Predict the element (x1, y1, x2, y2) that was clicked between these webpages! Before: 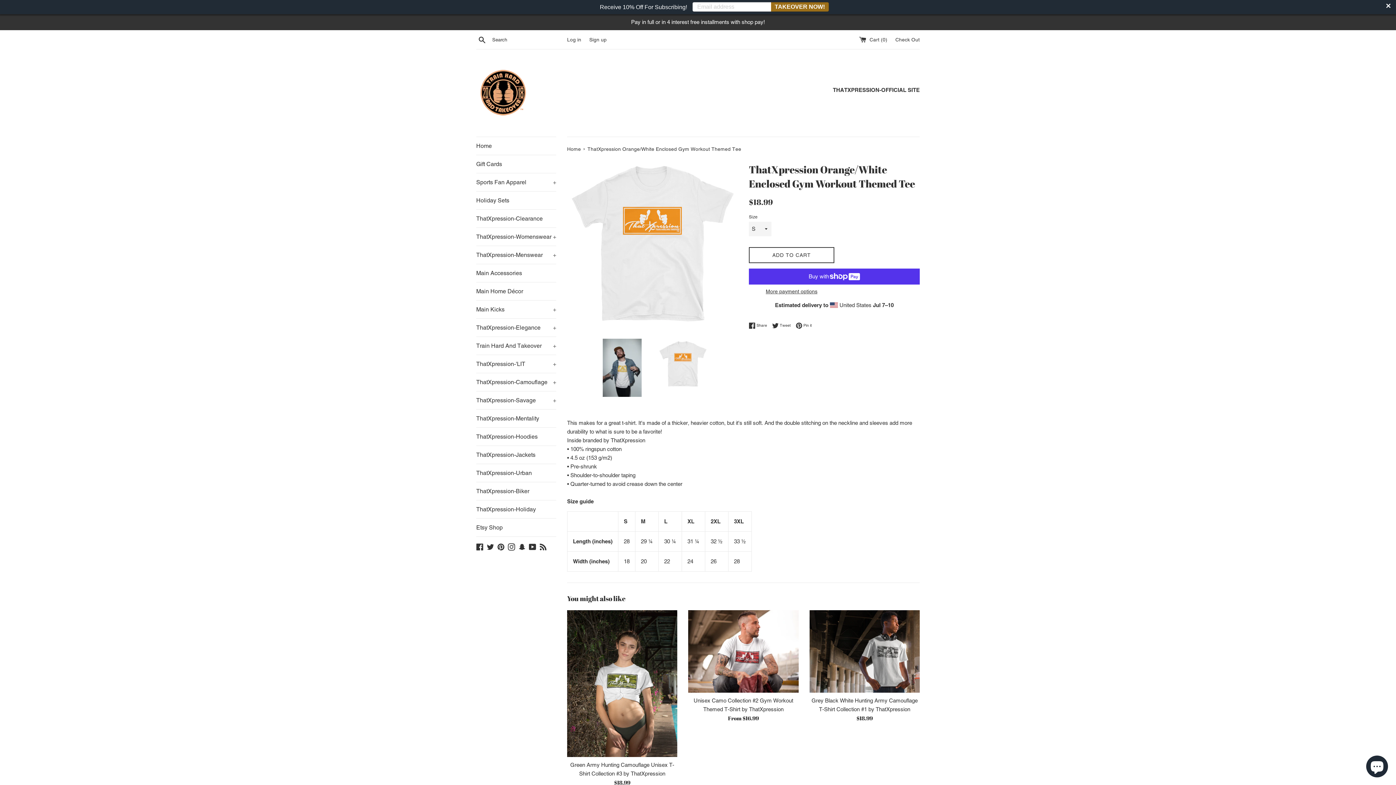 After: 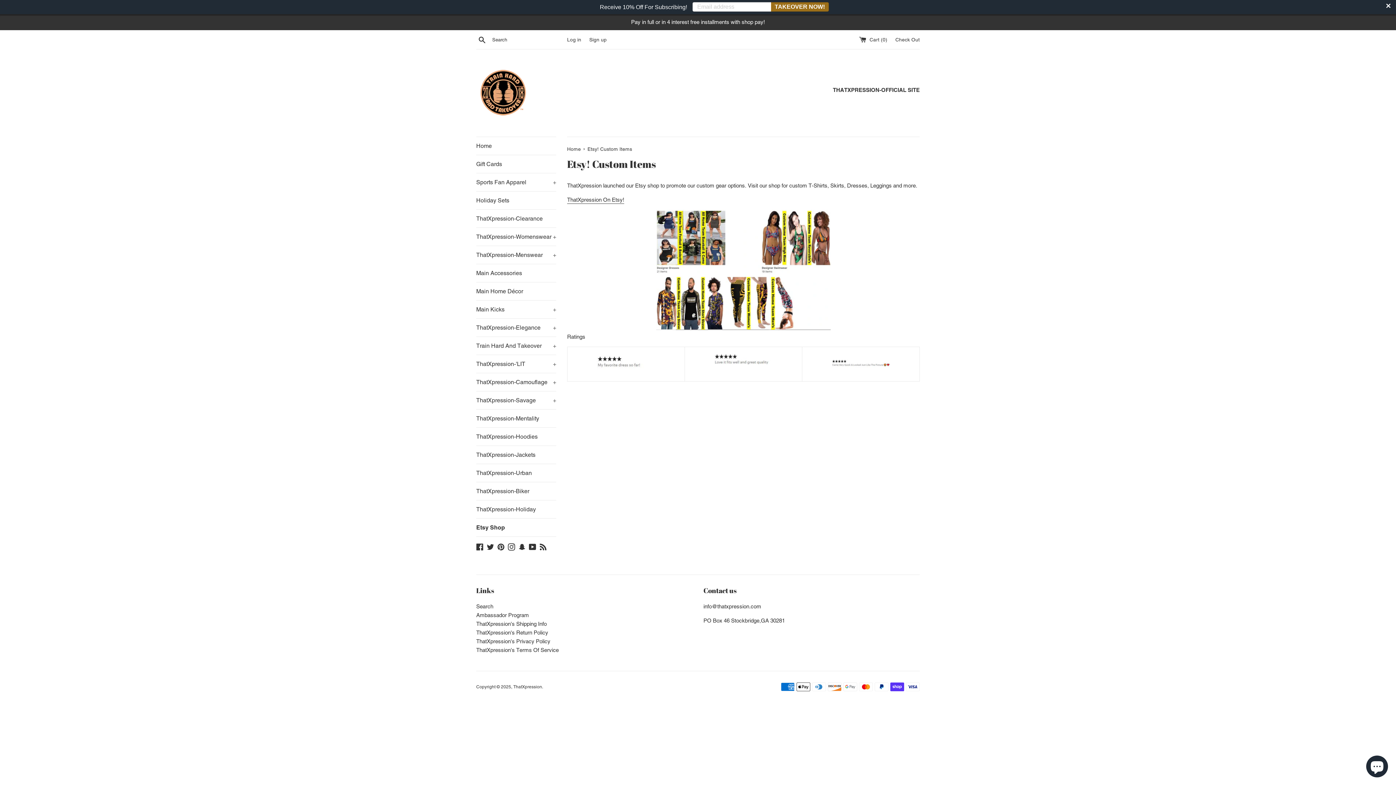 Action: bbox: (476, 518, 556, 536) label: Etsy Shop